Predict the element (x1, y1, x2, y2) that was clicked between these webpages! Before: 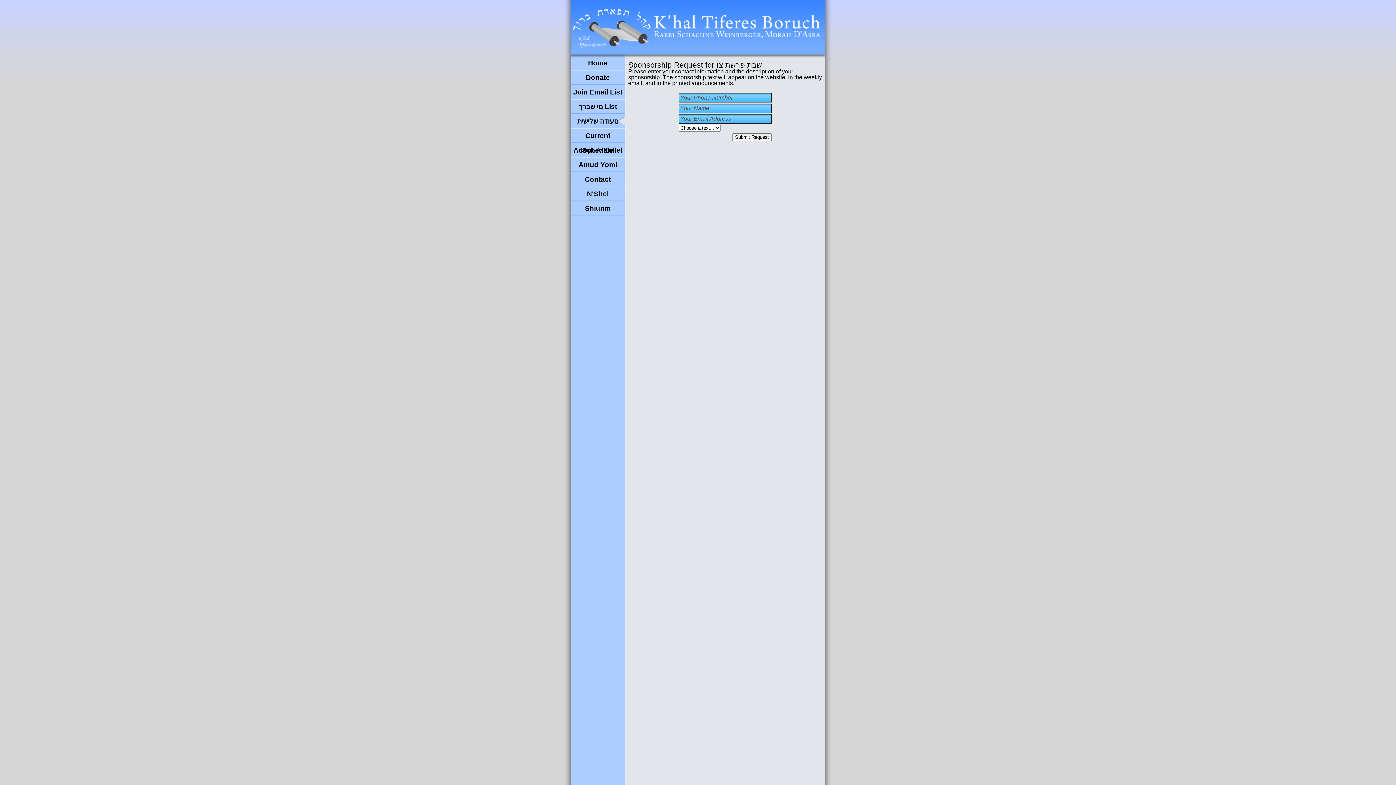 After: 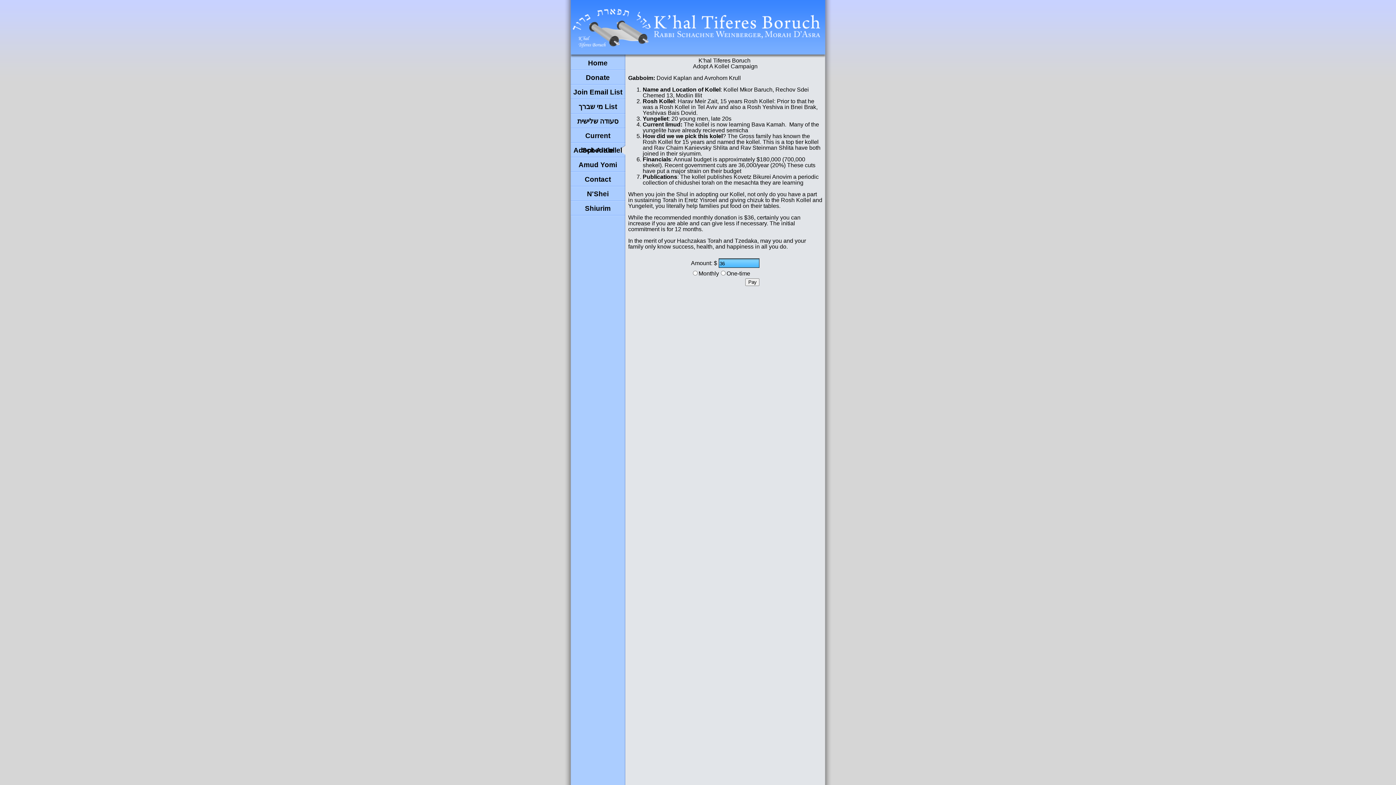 Action: bbox: (570, 143, 625, 157) label: Adopt-A-Kollel